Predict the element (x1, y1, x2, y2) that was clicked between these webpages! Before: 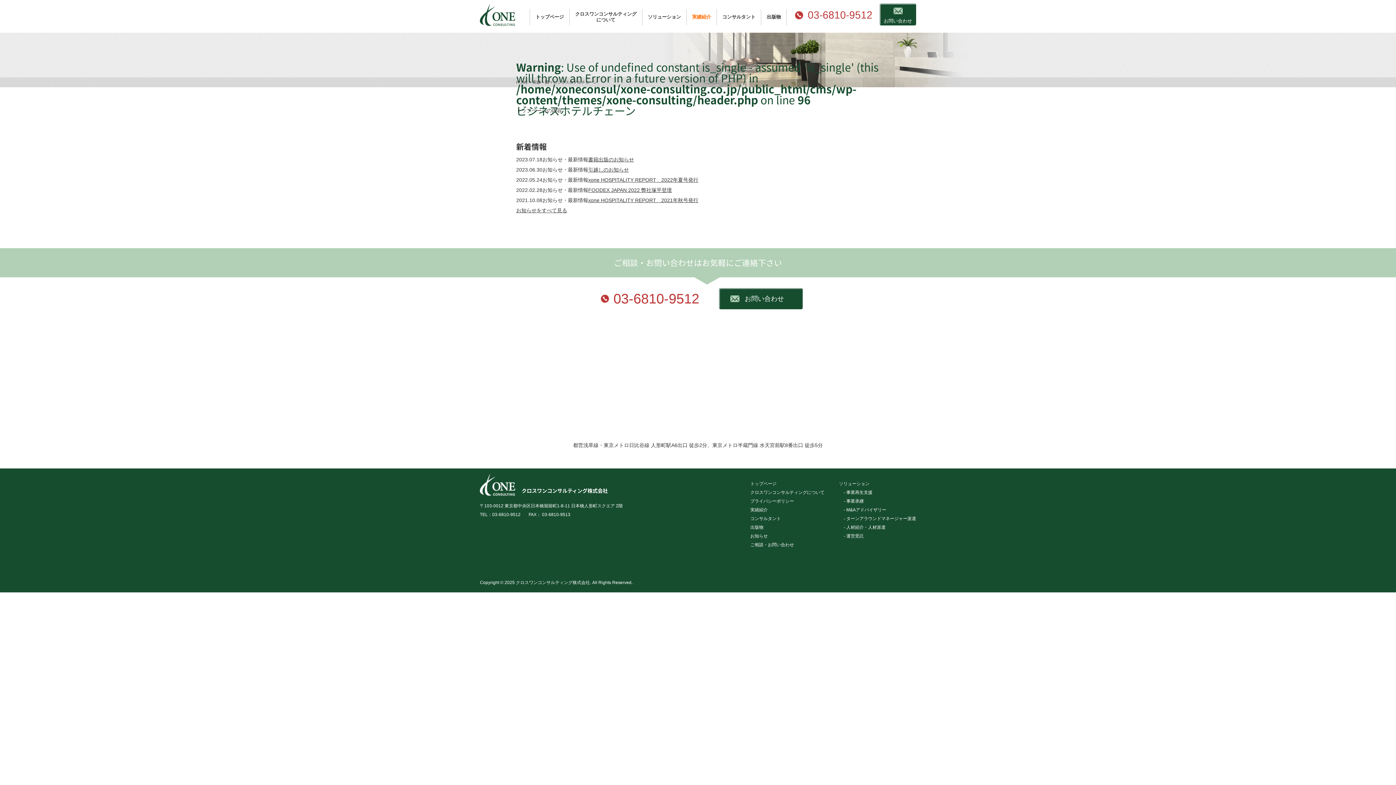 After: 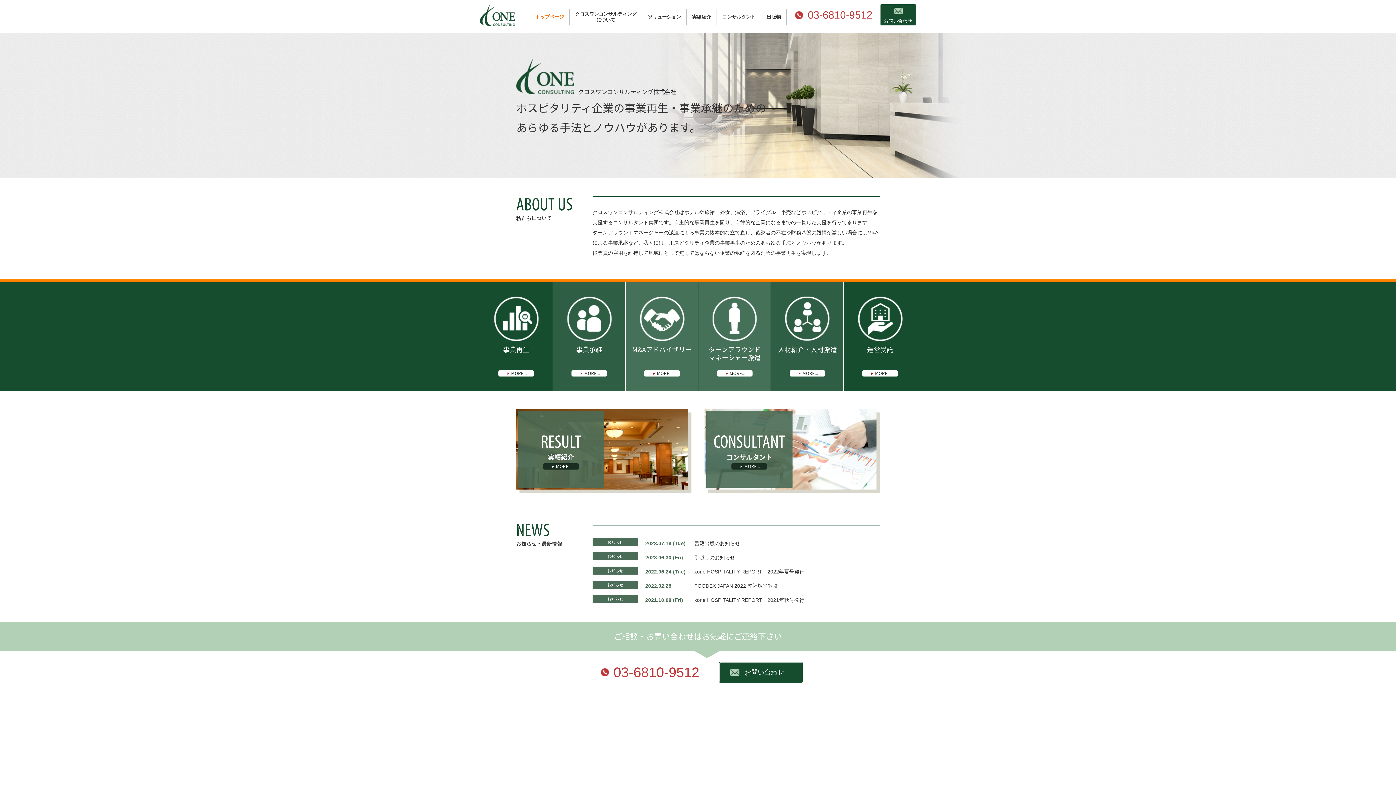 Action: bbox: (480, 474, 515, 496)